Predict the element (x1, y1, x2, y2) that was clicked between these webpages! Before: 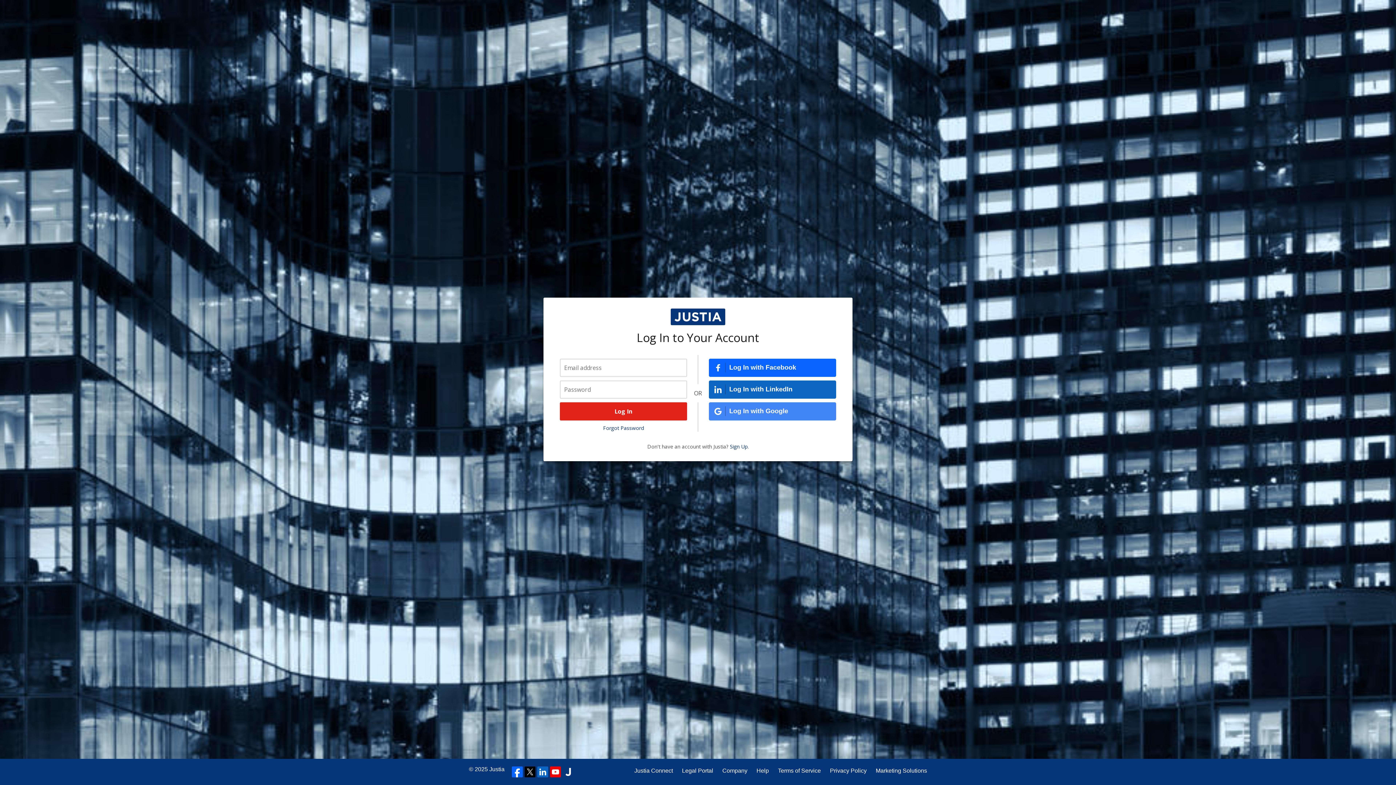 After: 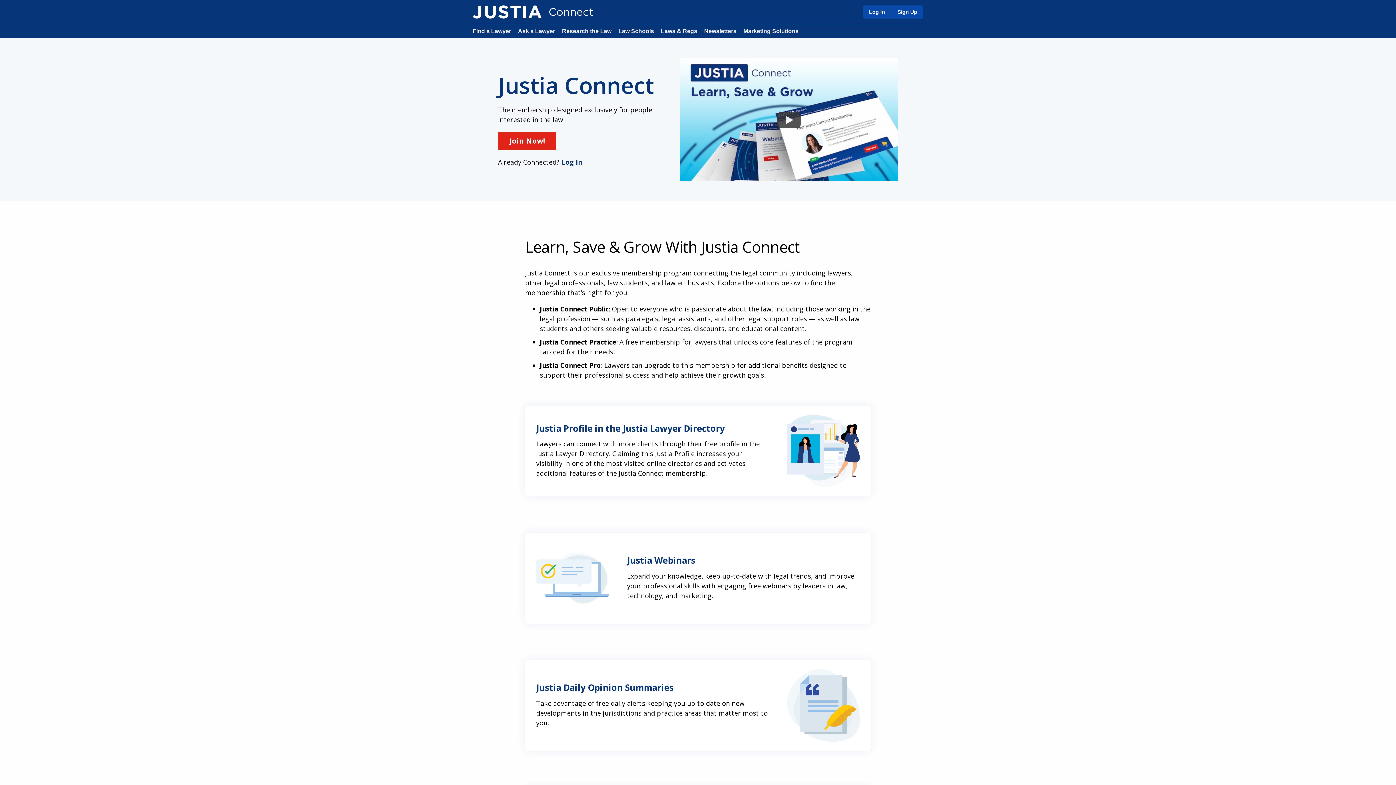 Action: label: Justia Connect bbox: (634, 766, 673, 775)